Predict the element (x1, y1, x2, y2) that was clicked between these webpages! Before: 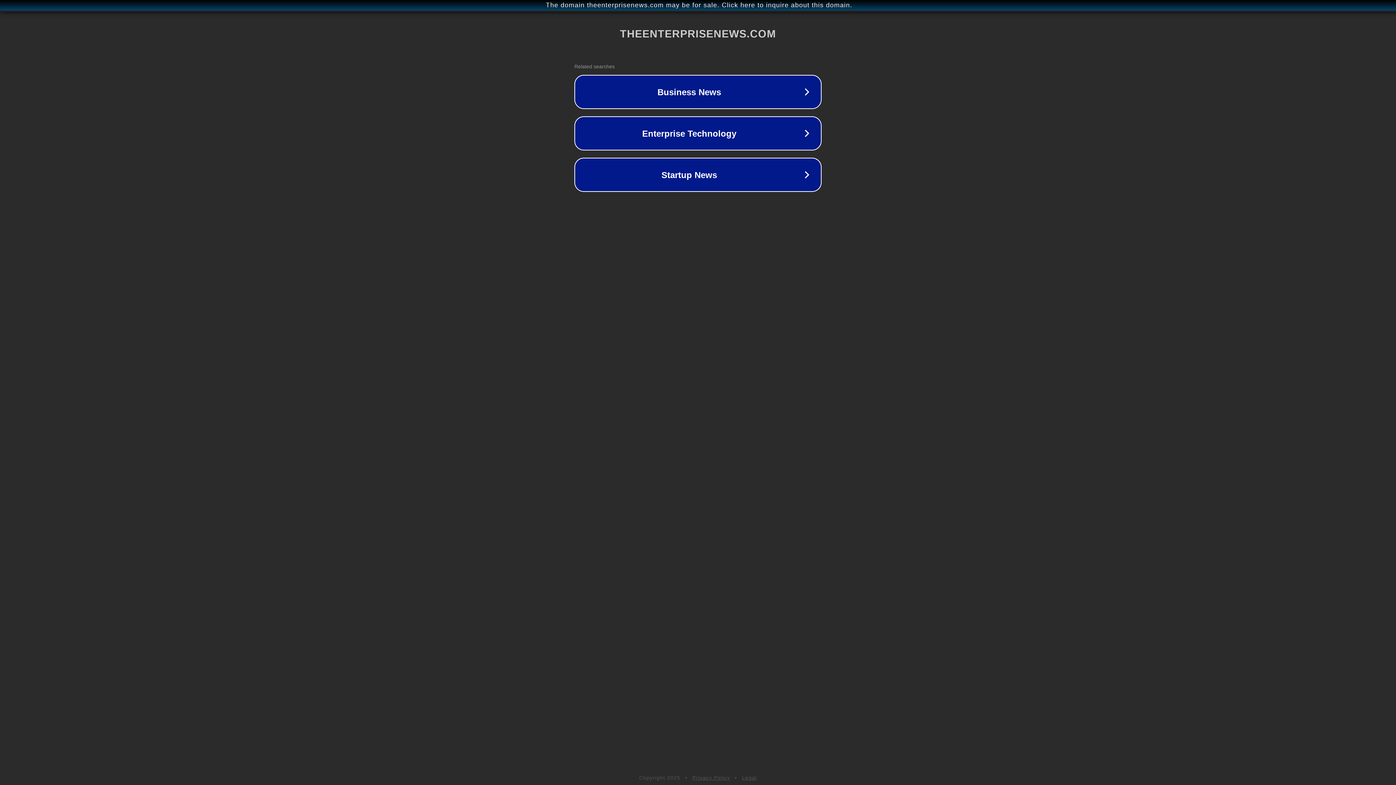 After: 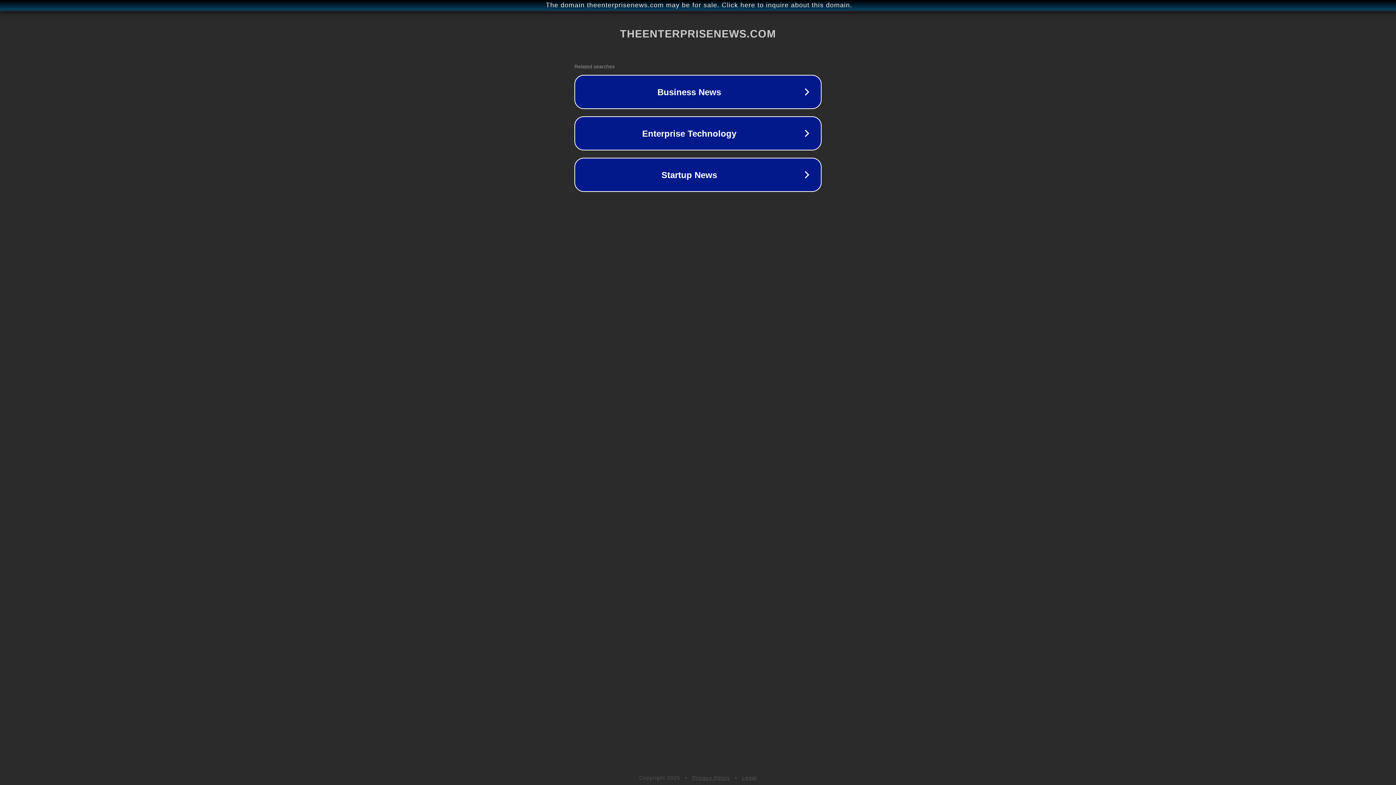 Action: label: Legal bbox: (742, 775, 757, 781)